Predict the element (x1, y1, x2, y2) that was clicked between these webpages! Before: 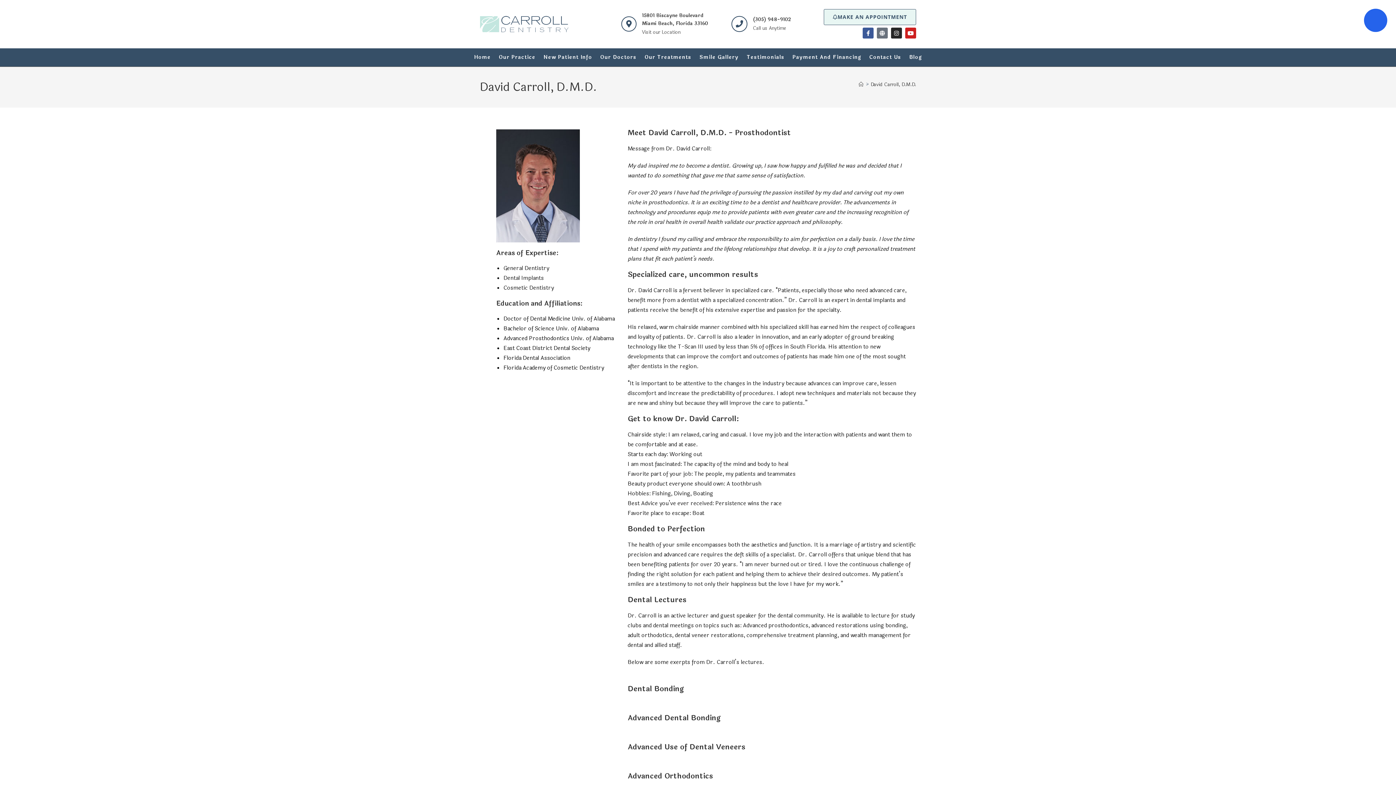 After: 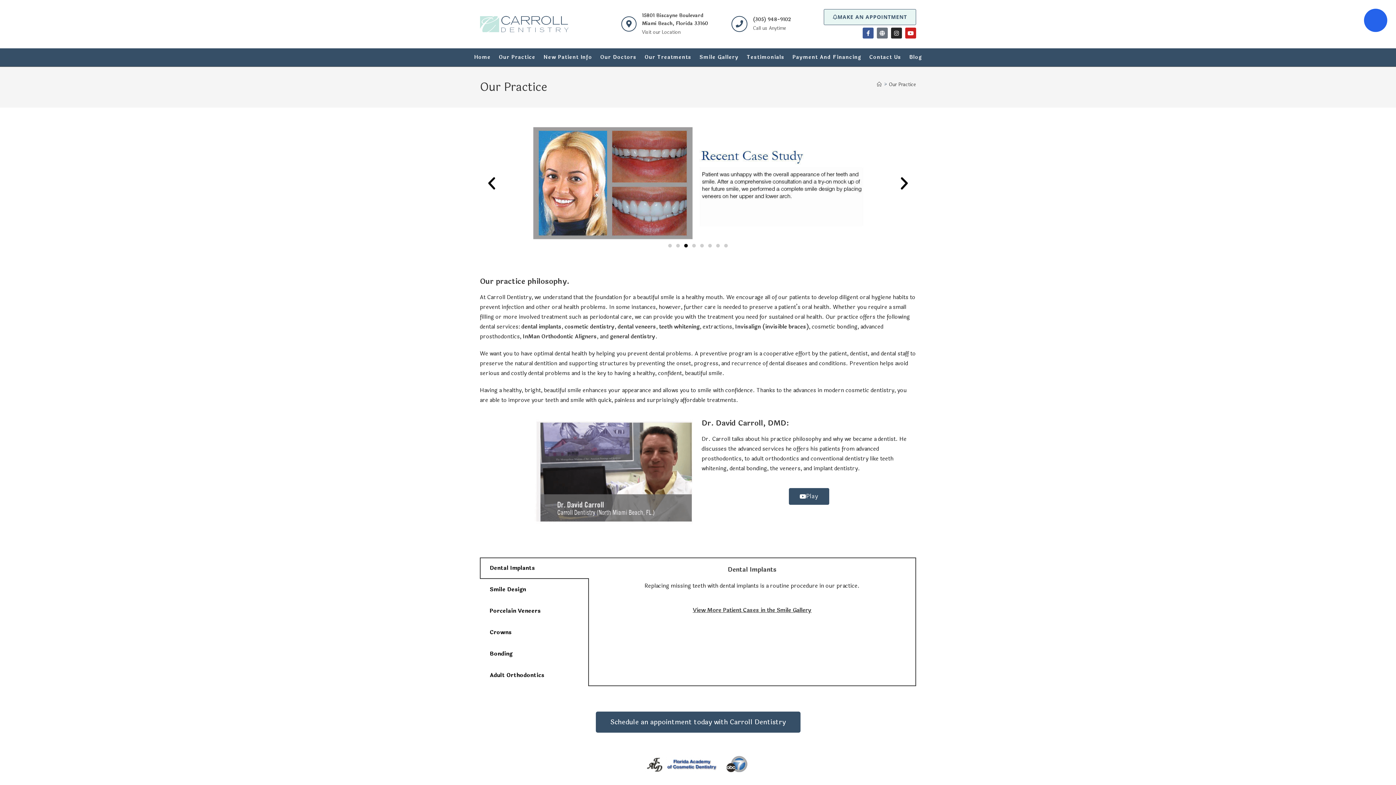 Action: bbox: (494, 48, 539, 66) label: Our Practice